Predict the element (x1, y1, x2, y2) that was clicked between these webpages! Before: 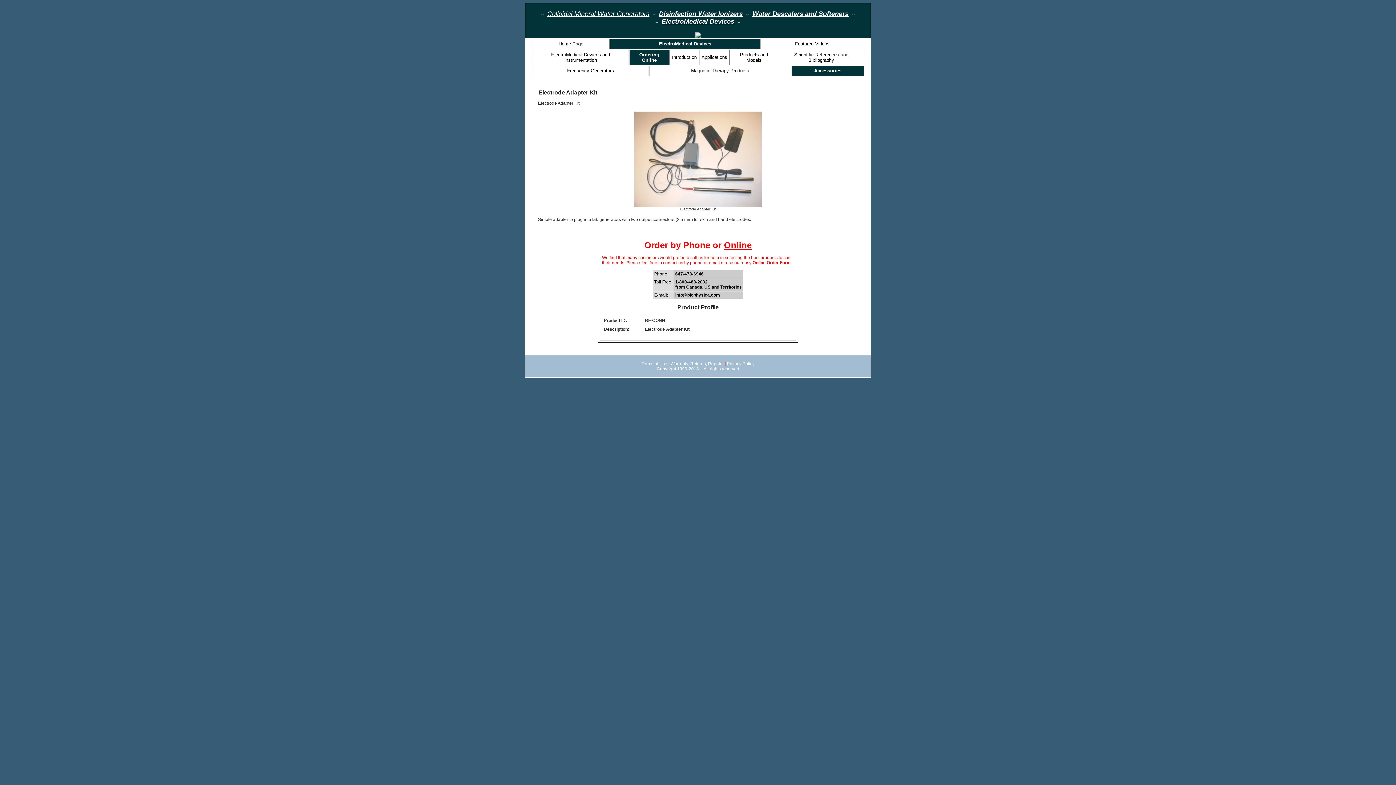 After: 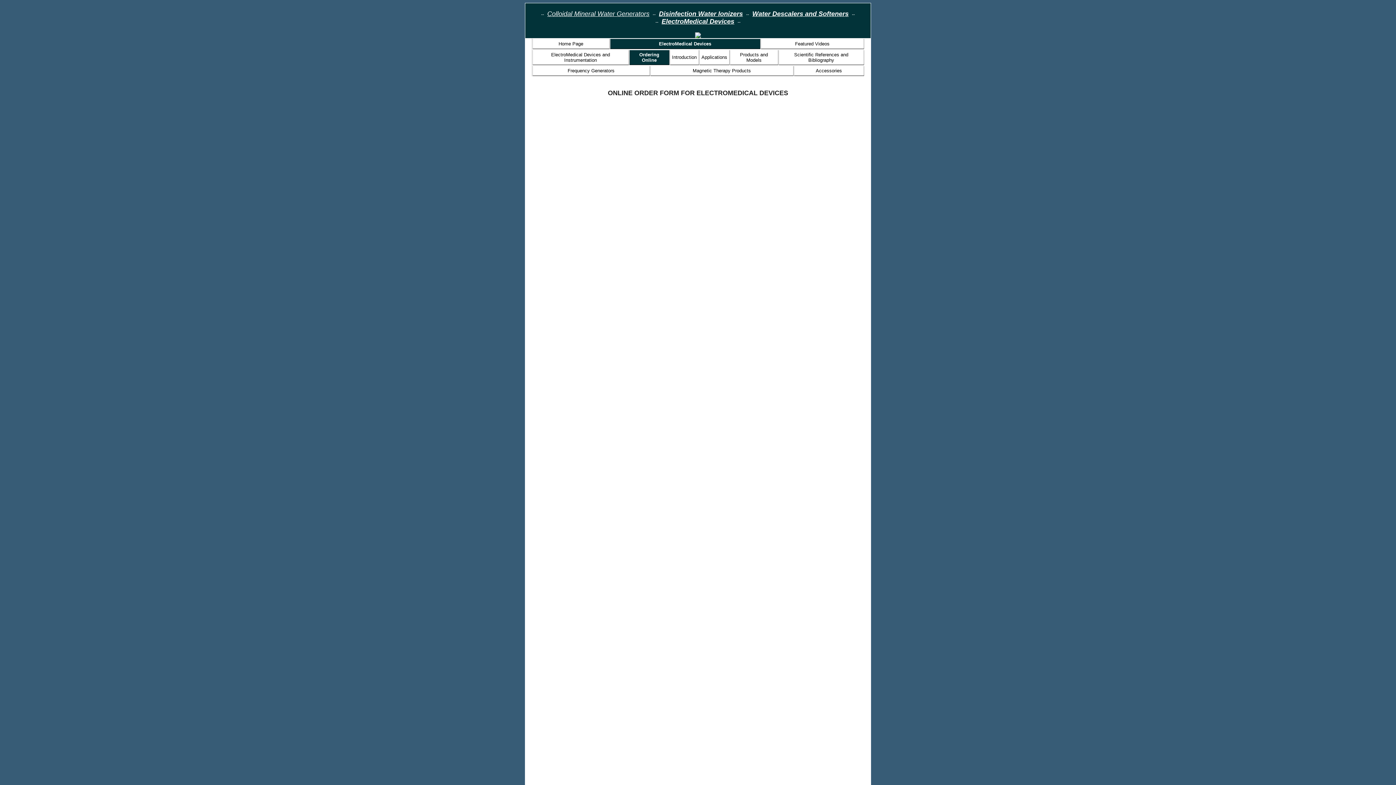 Action: label: Online Order Form bbox: (752, 260, 790, 265)